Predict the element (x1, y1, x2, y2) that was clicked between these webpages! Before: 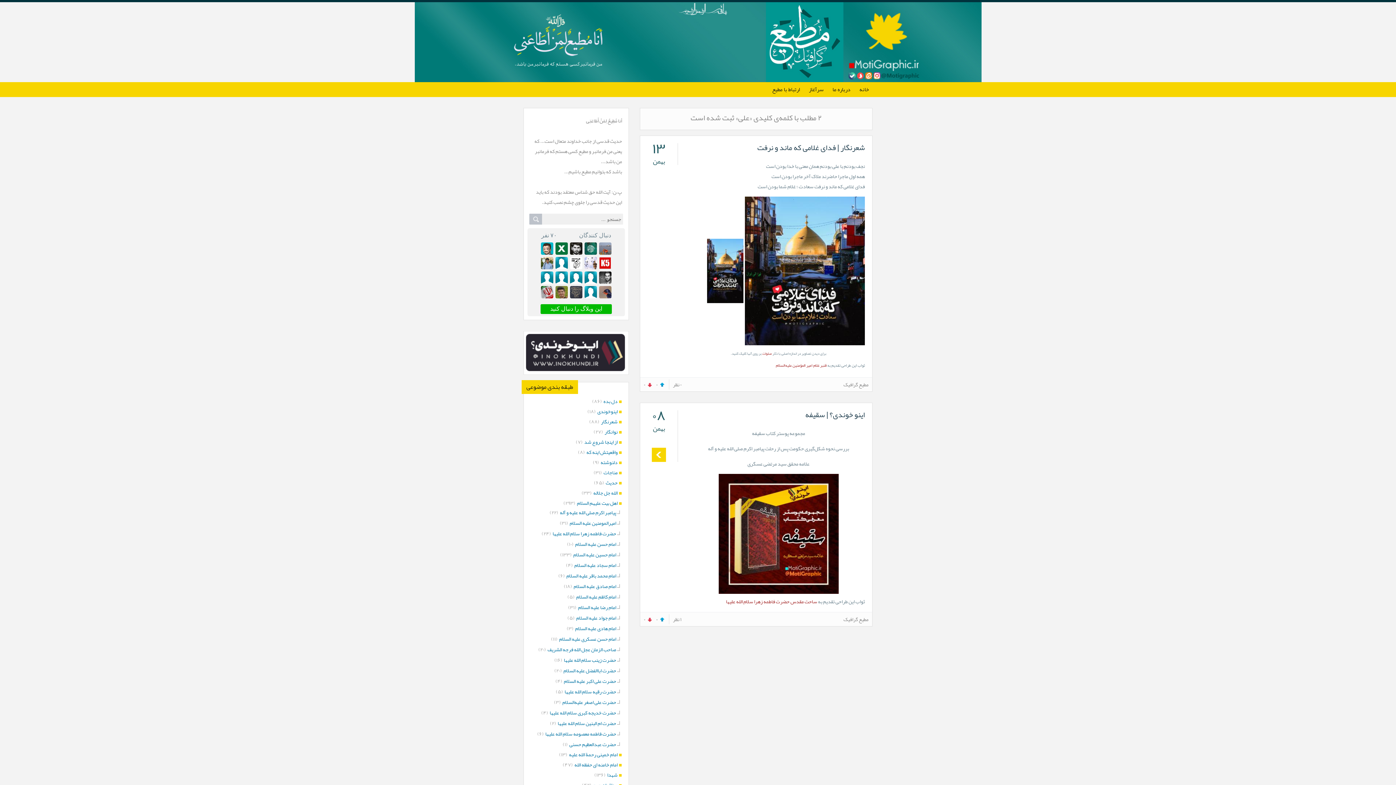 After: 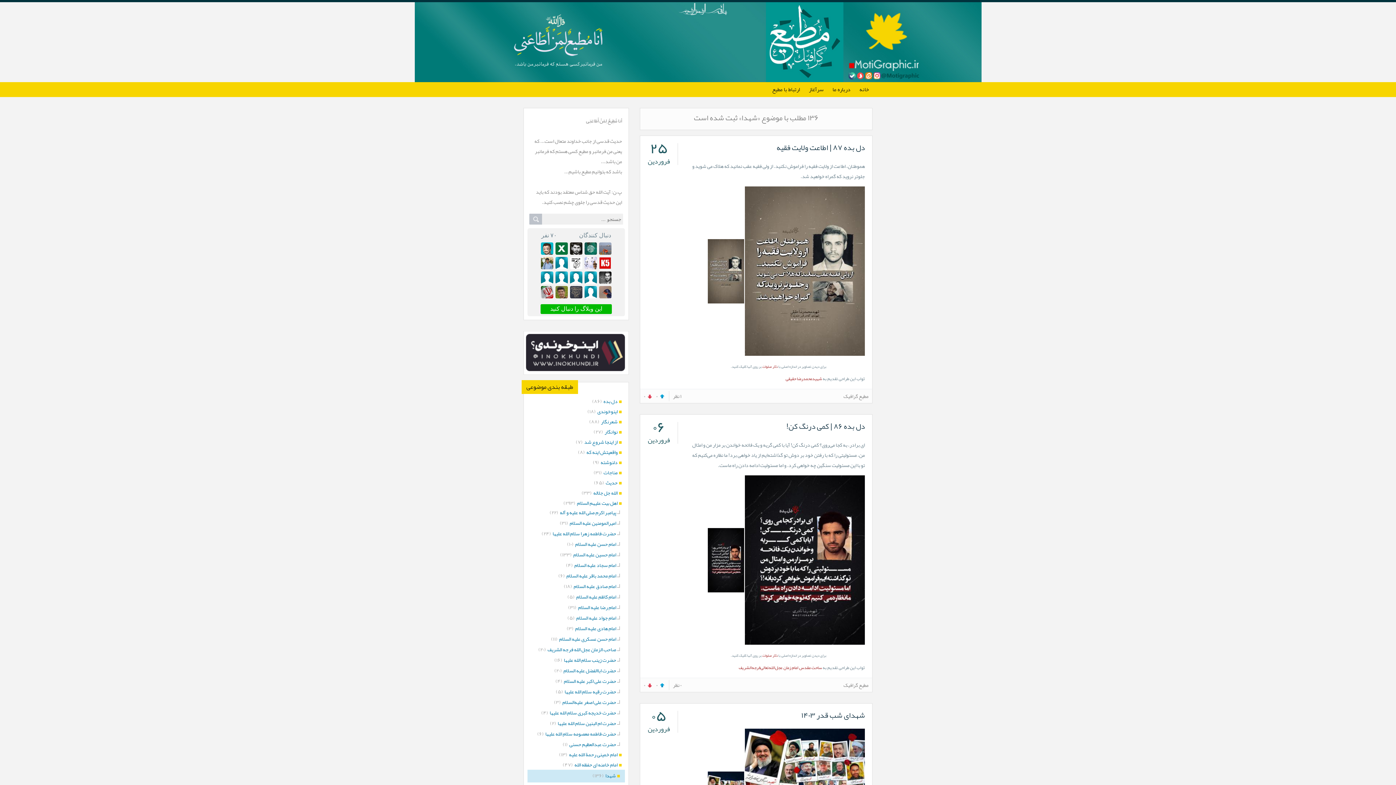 Action: label: شهدا bbox: (607, 770, 625, 780)